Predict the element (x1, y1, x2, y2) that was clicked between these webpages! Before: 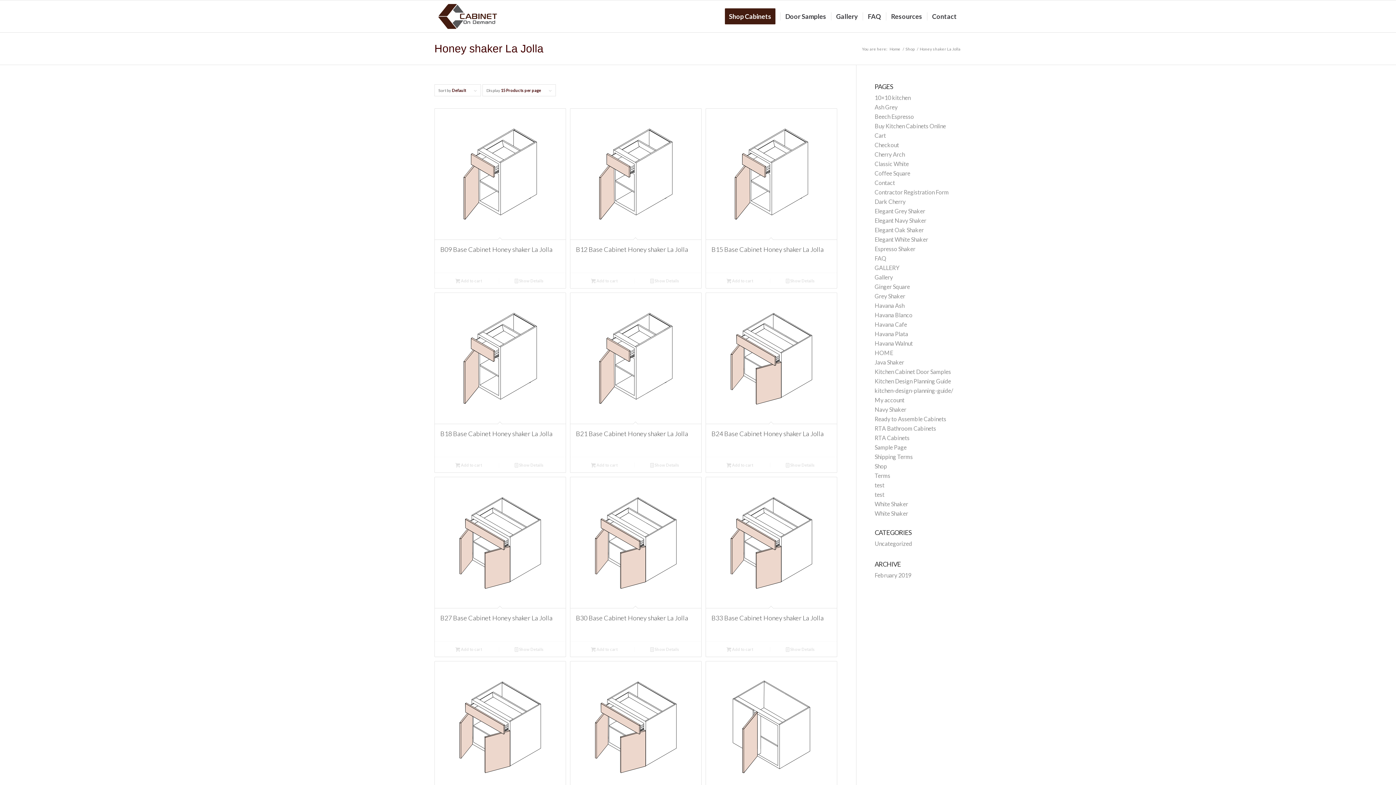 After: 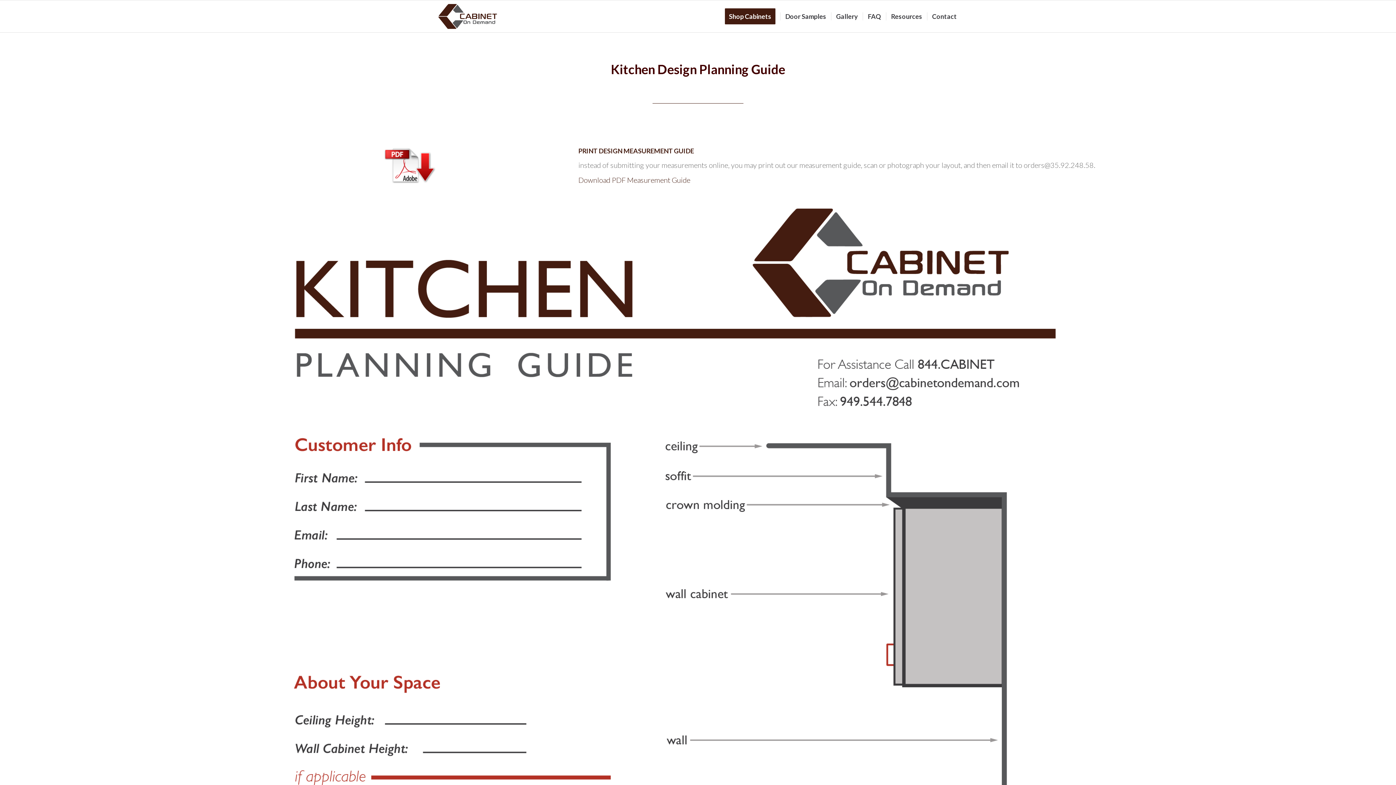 Action: label: Kitchen Design Planning Guide bbox: (874, 377, 951, 384)